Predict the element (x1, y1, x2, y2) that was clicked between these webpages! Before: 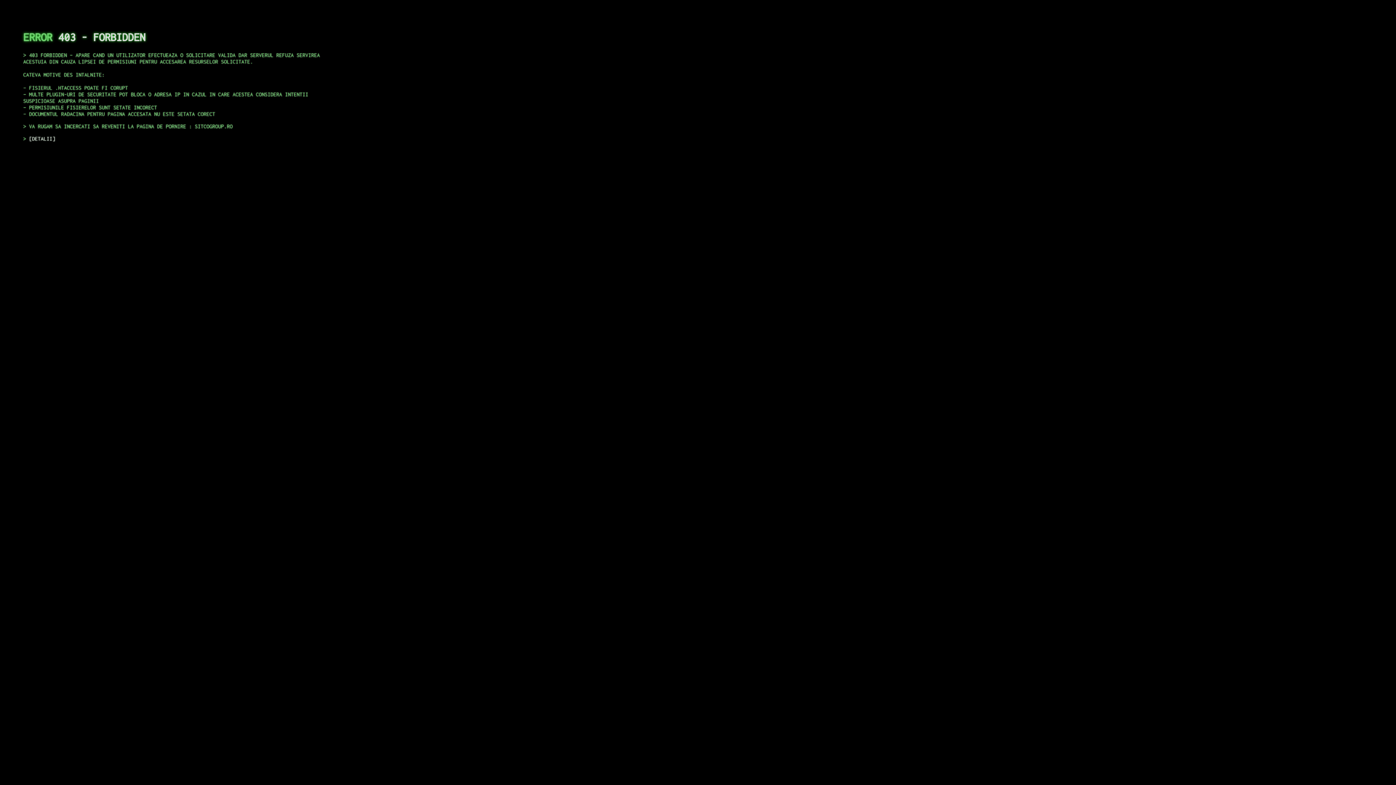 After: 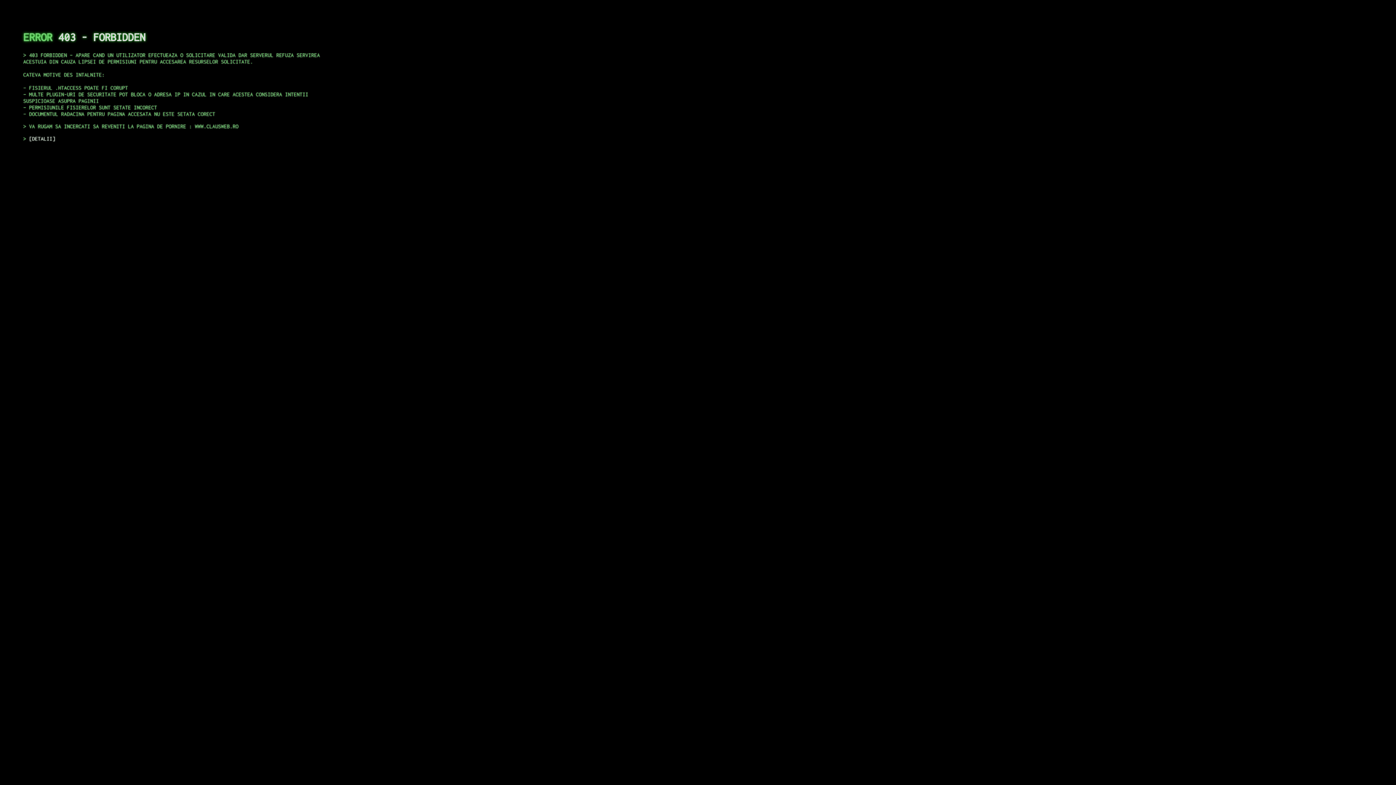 Action: label: DETALII bbox: (29, 135, 55, 141)